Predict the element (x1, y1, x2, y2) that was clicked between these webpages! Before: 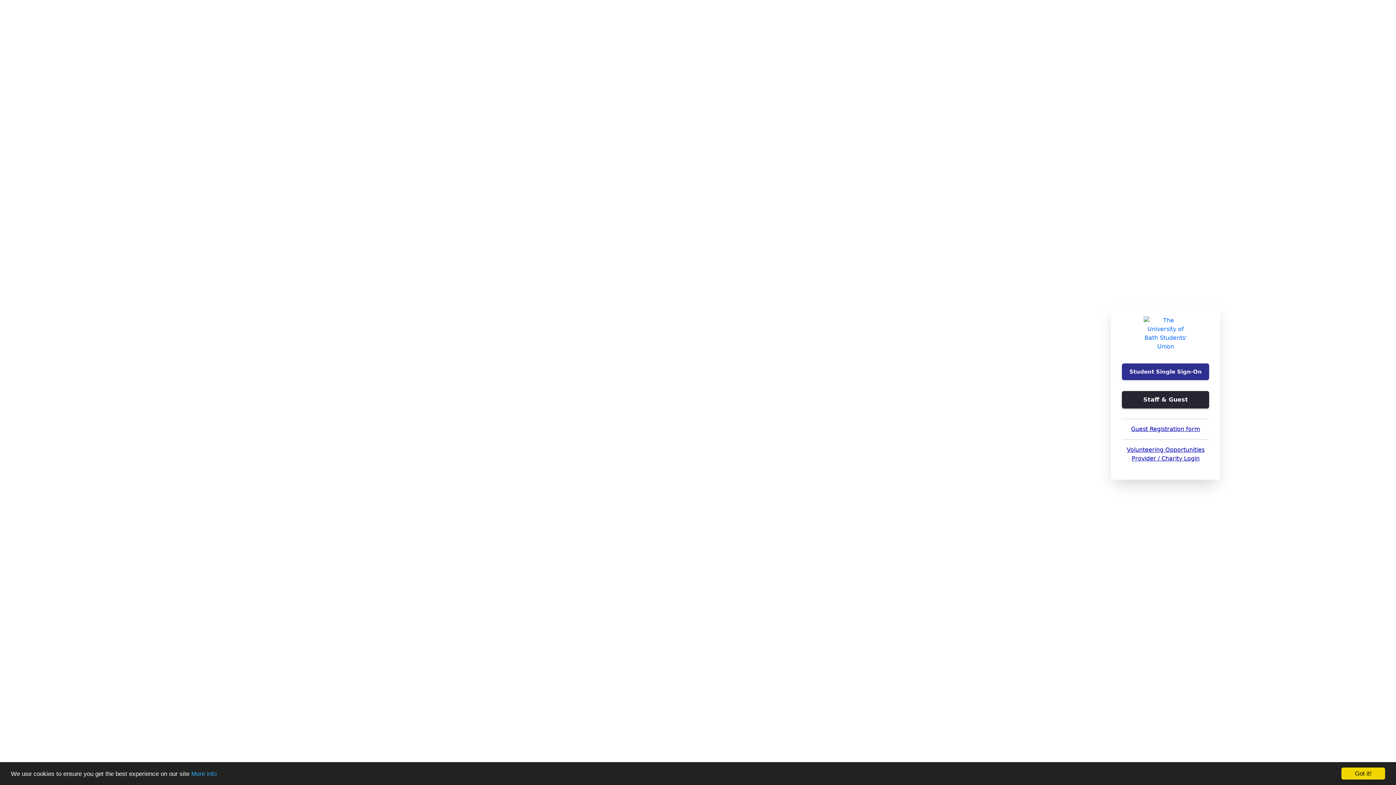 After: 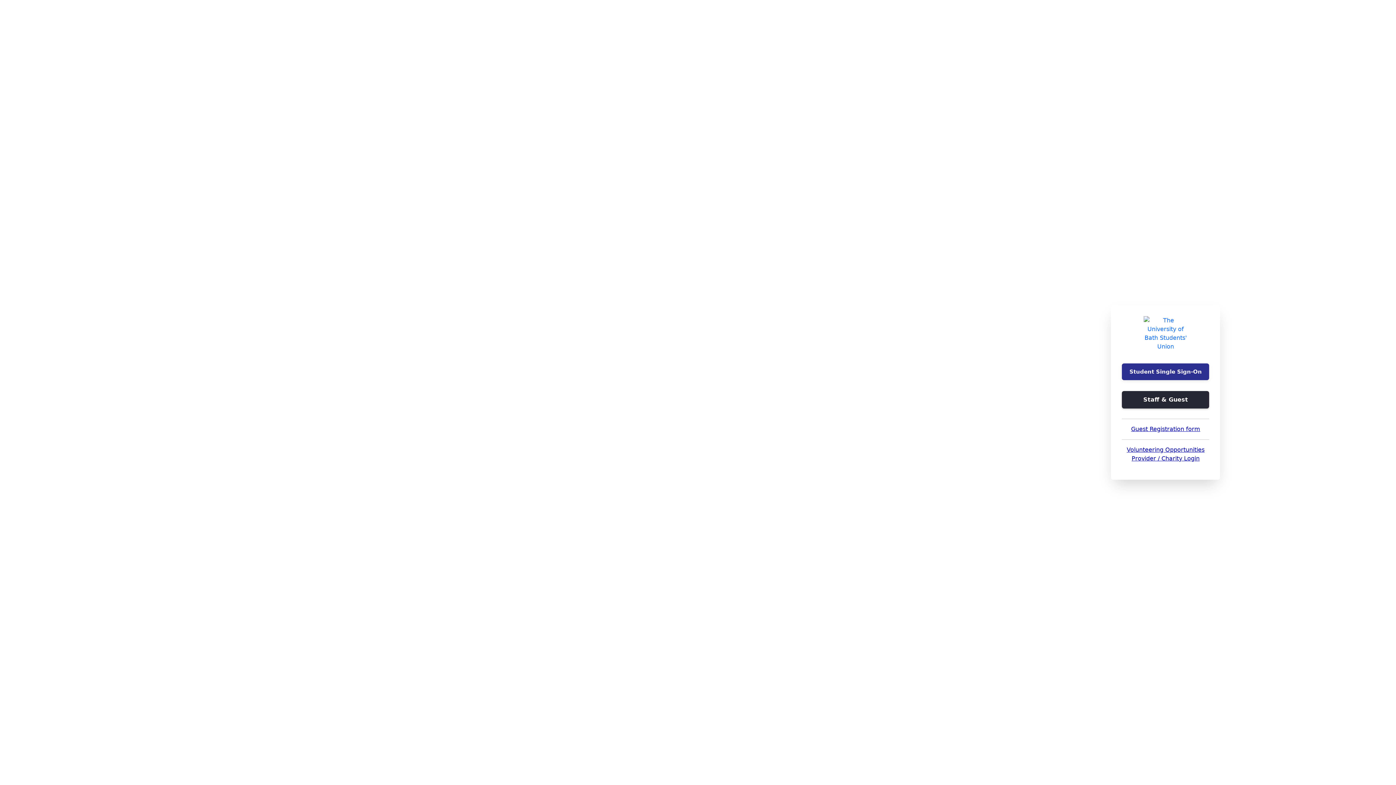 Action: label: Got it! bbox: (1341, 768, 1385, 780)